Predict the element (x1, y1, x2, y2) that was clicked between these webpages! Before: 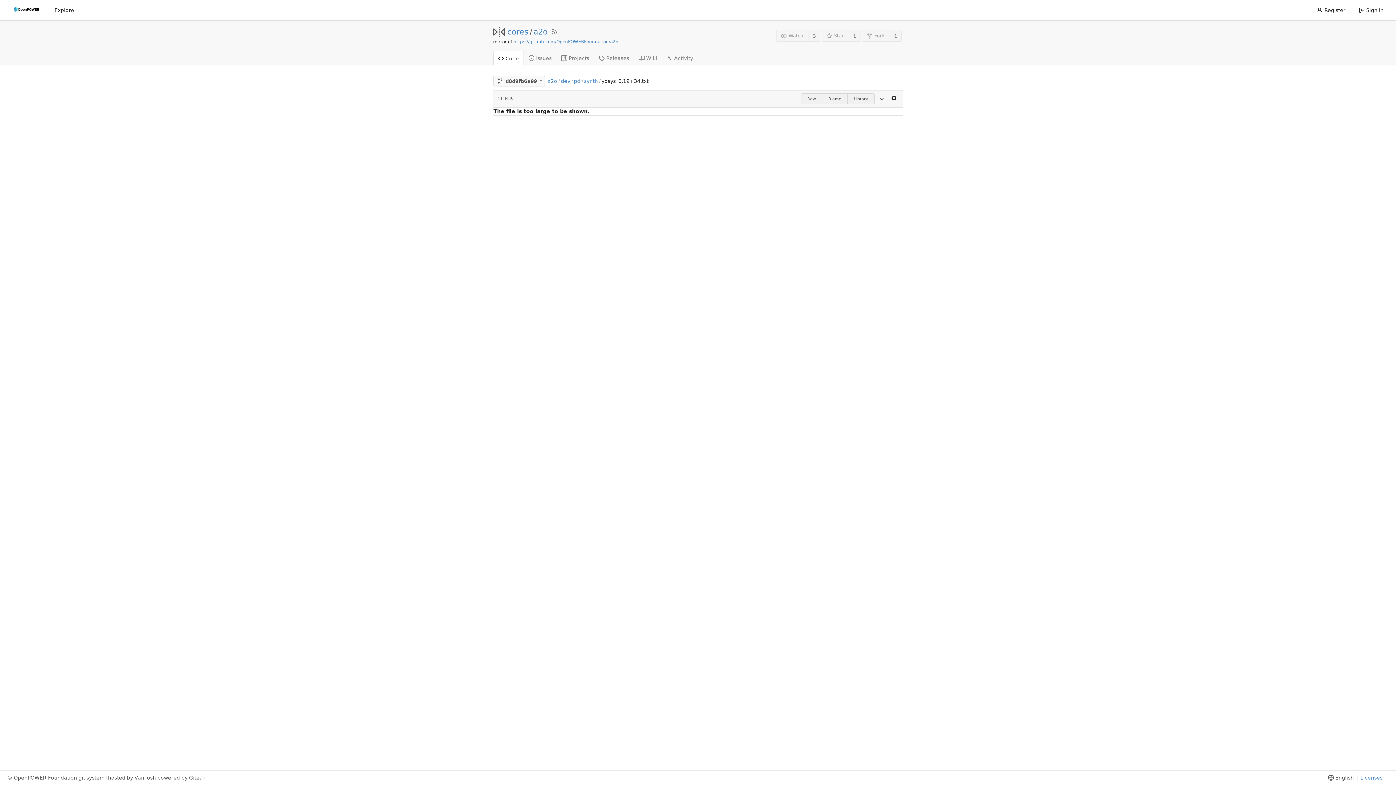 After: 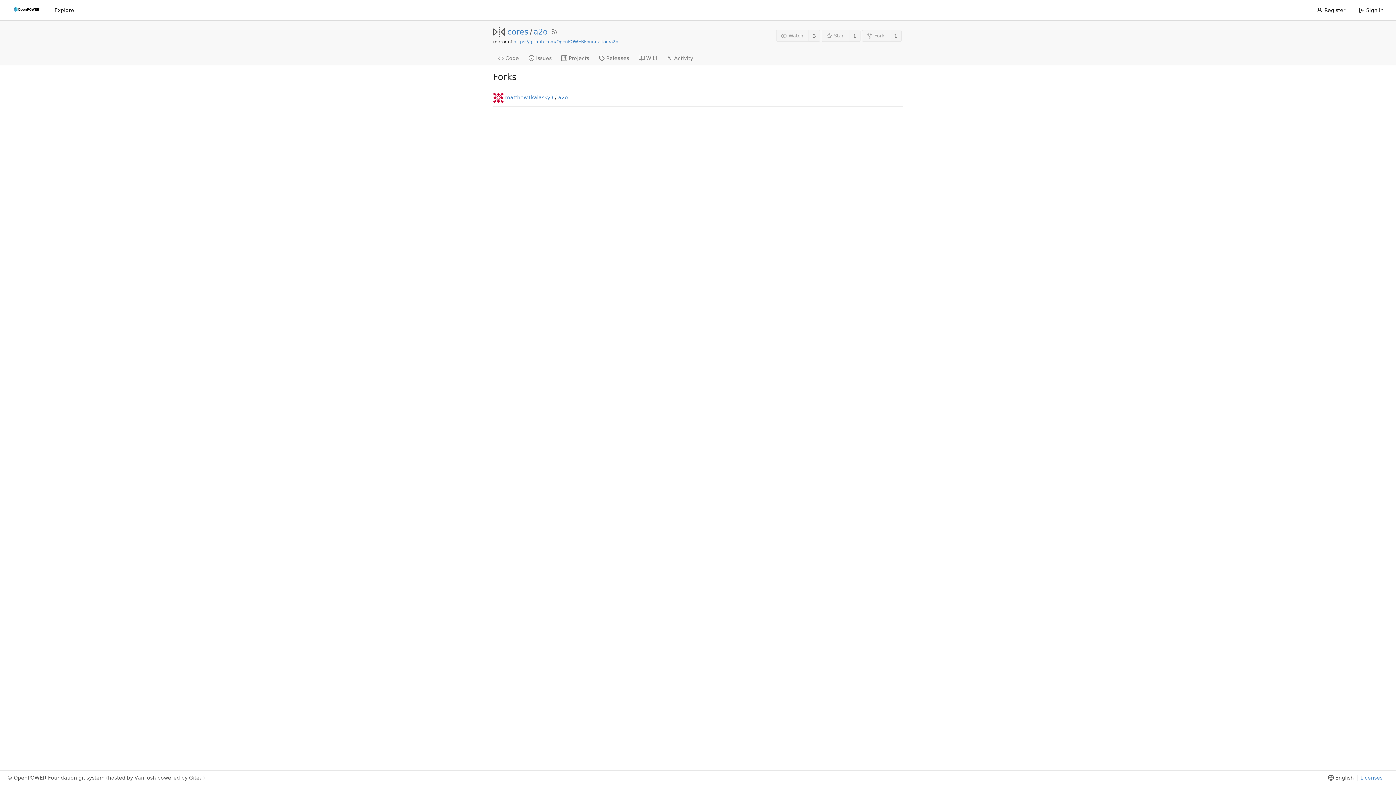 Action: label: 1 bbox: (890, 29, 901, 41)